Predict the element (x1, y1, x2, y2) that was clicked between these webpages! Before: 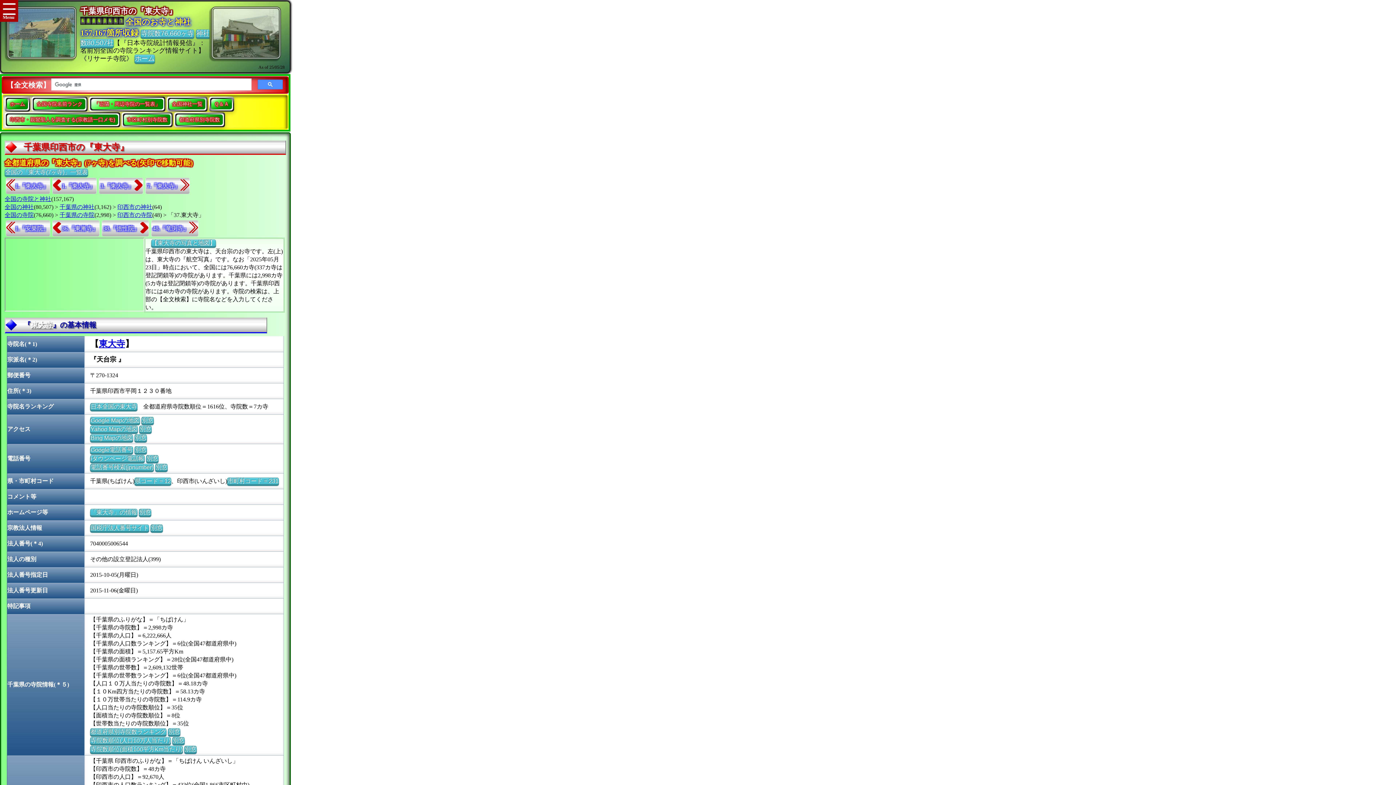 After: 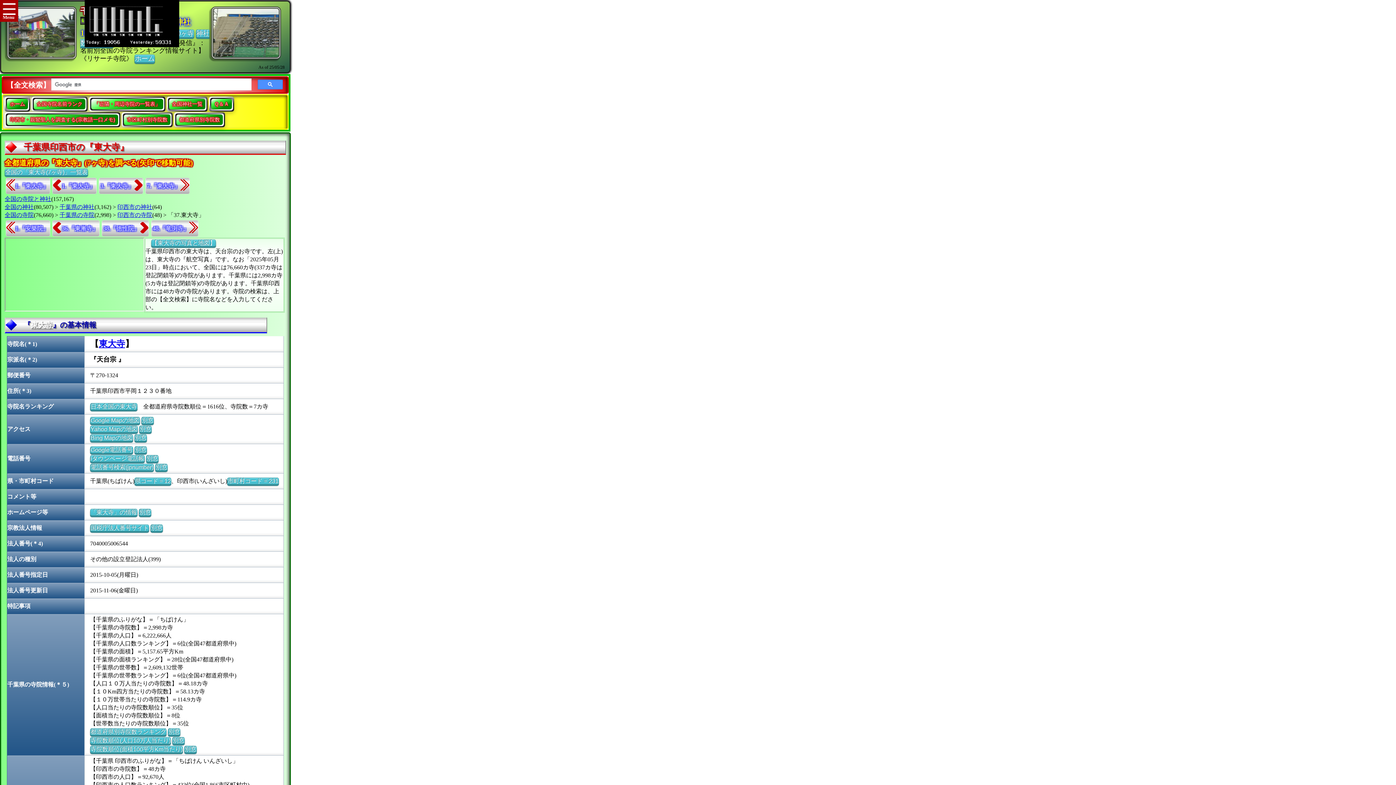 Action: bbox: (80, 18, 124, 26)